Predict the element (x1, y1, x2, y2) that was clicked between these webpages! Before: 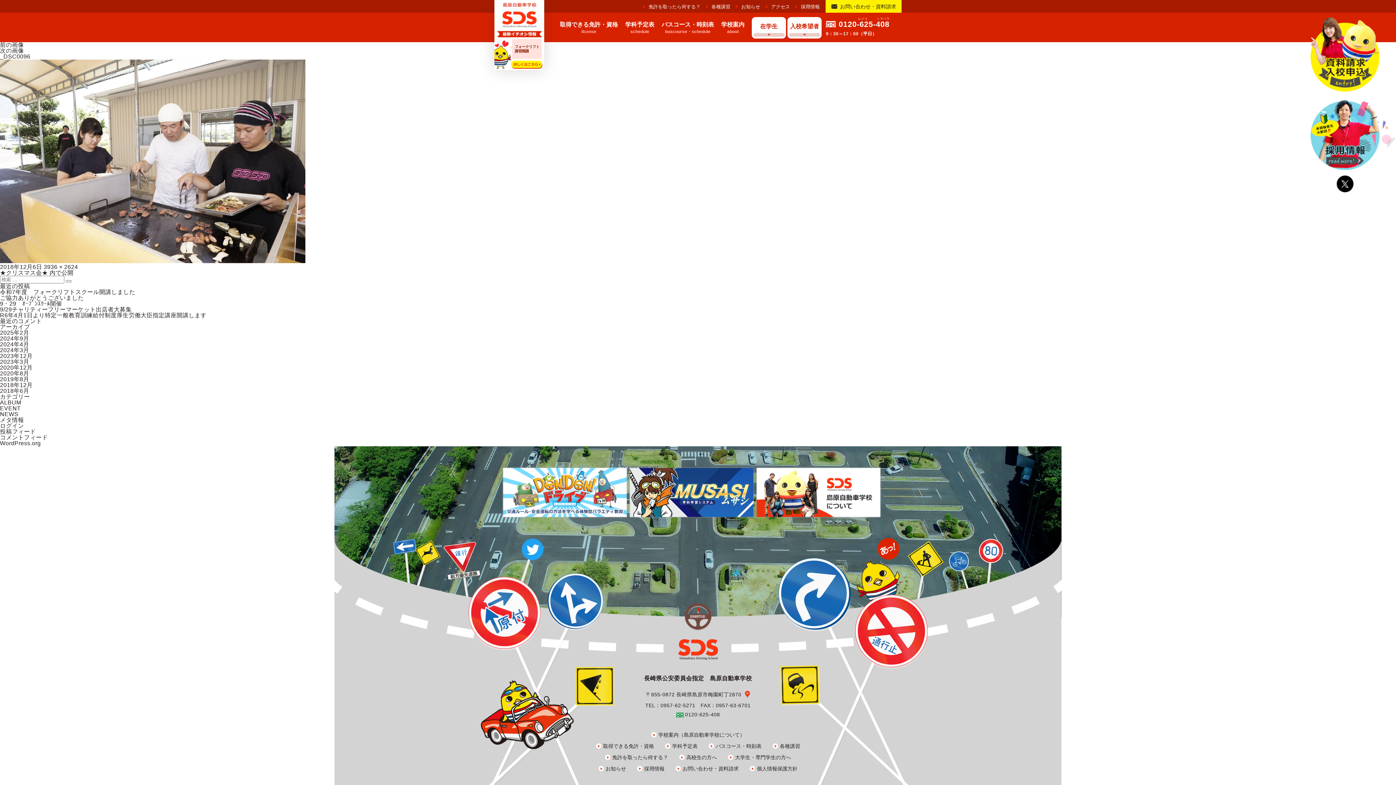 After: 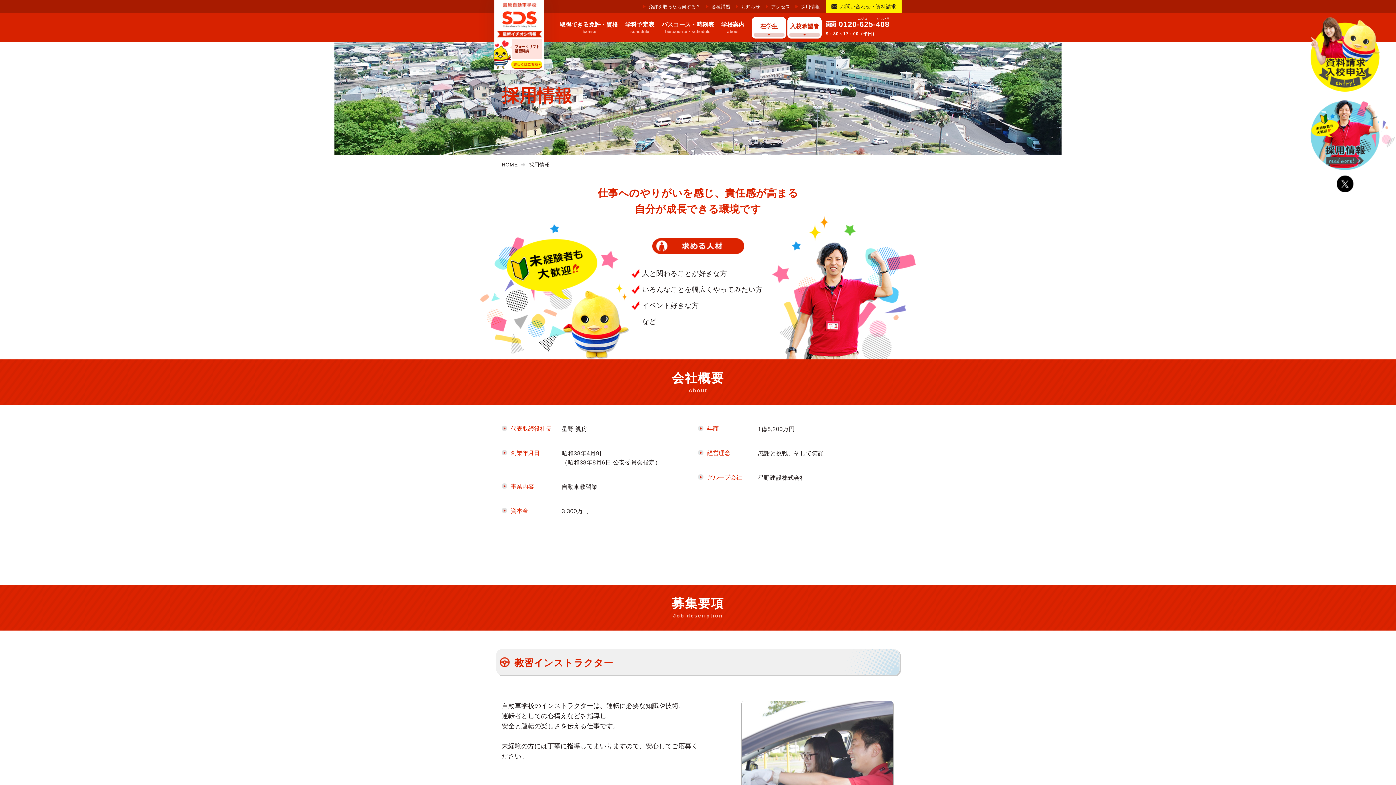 Action: bbox: (644, 766, 664, 772) label: 採用情報